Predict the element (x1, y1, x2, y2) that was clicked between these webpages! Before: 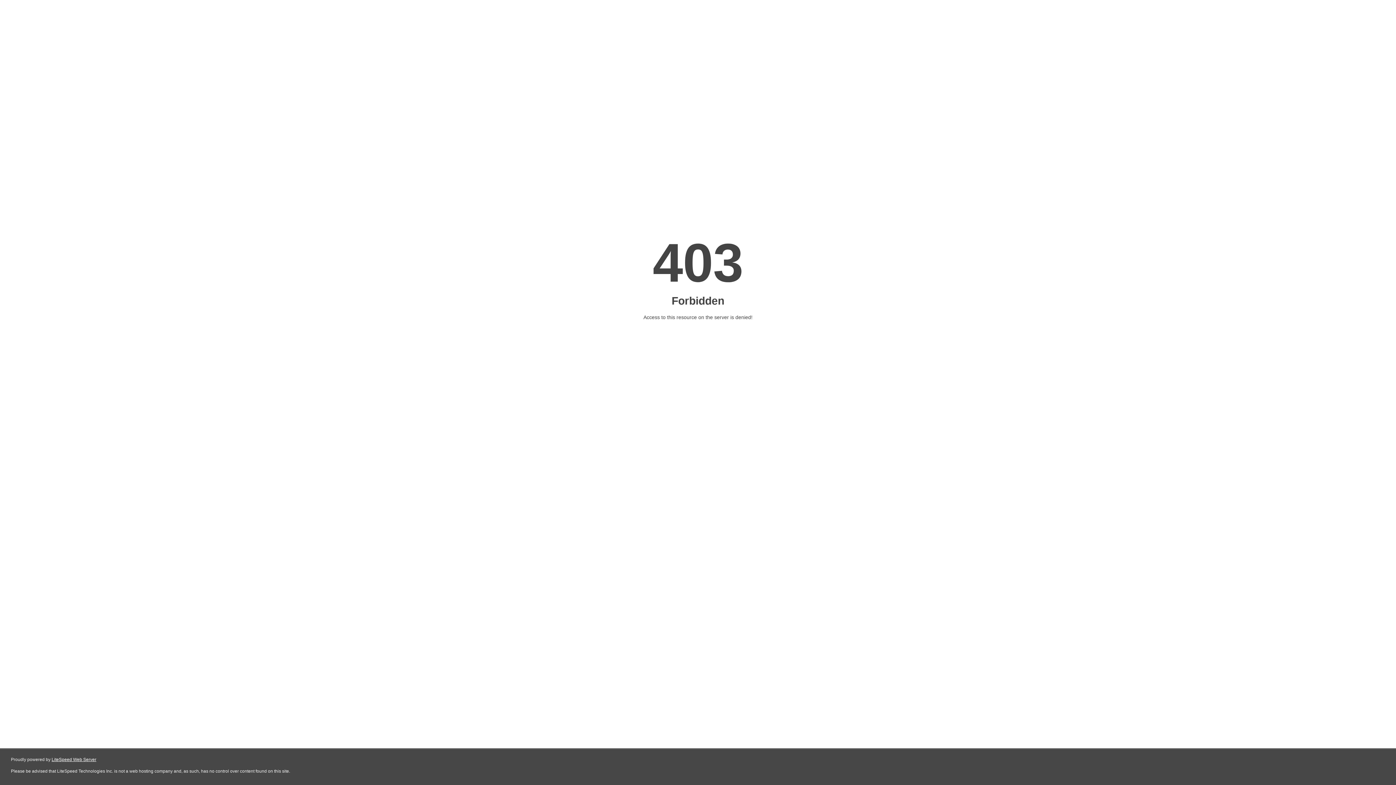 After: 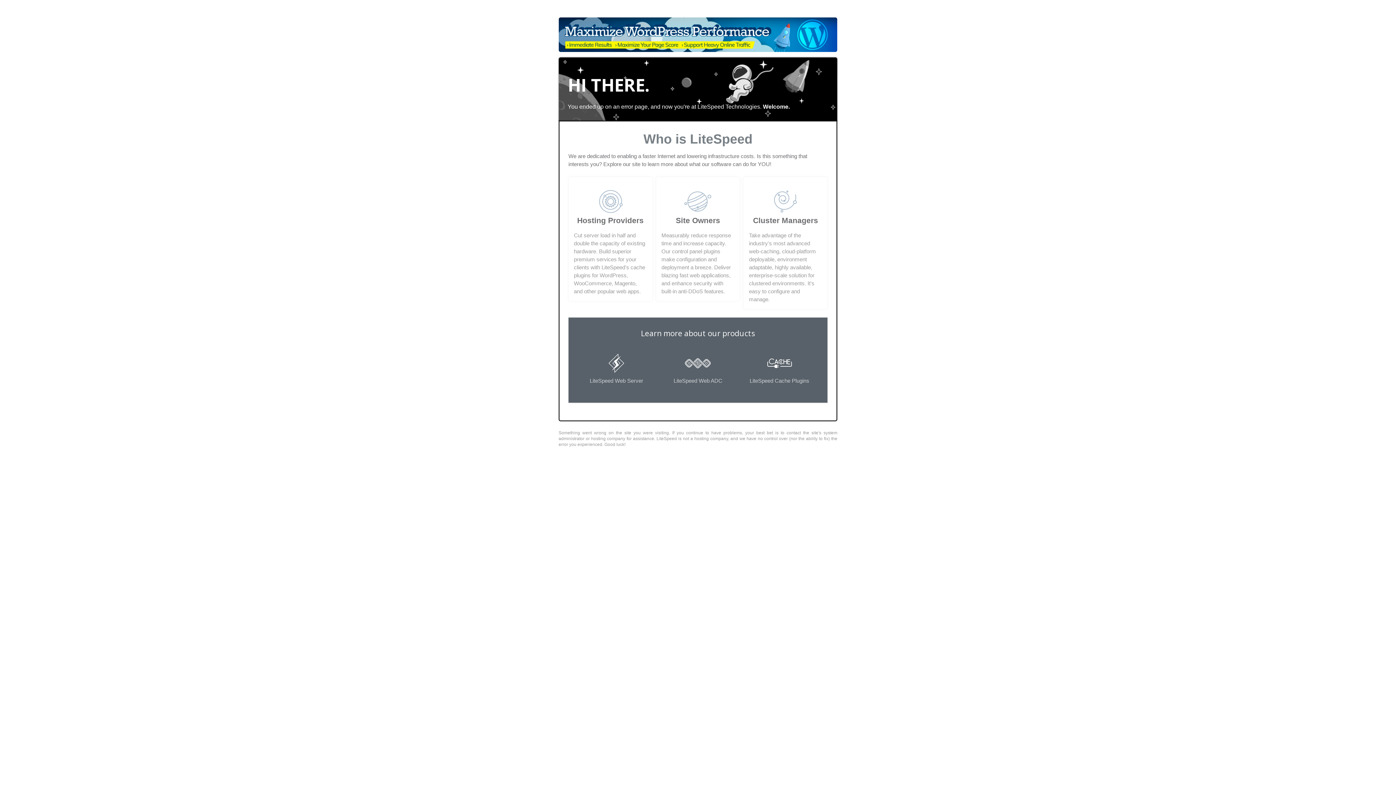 Action: label: LiteSpeed Web Server bbox: (51, 757, 96, 762)